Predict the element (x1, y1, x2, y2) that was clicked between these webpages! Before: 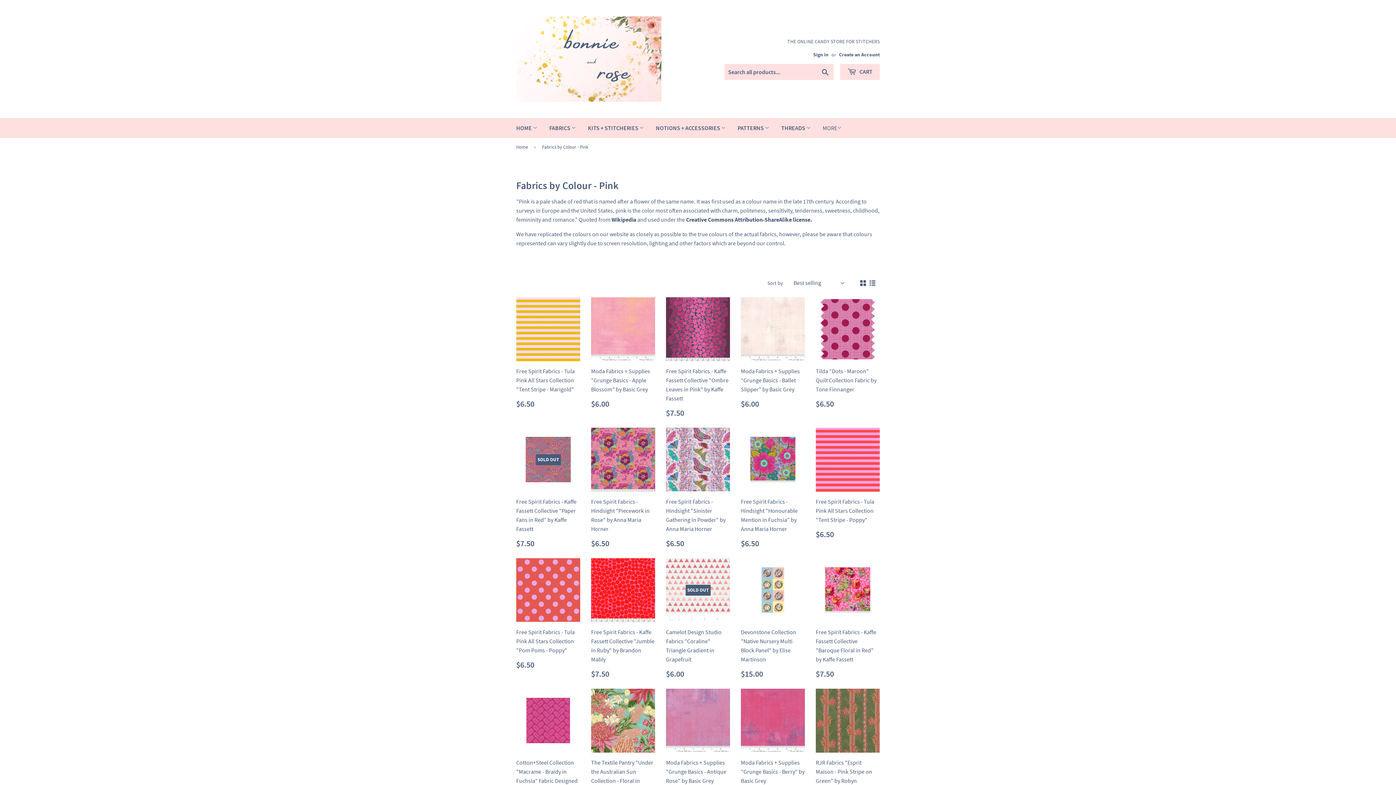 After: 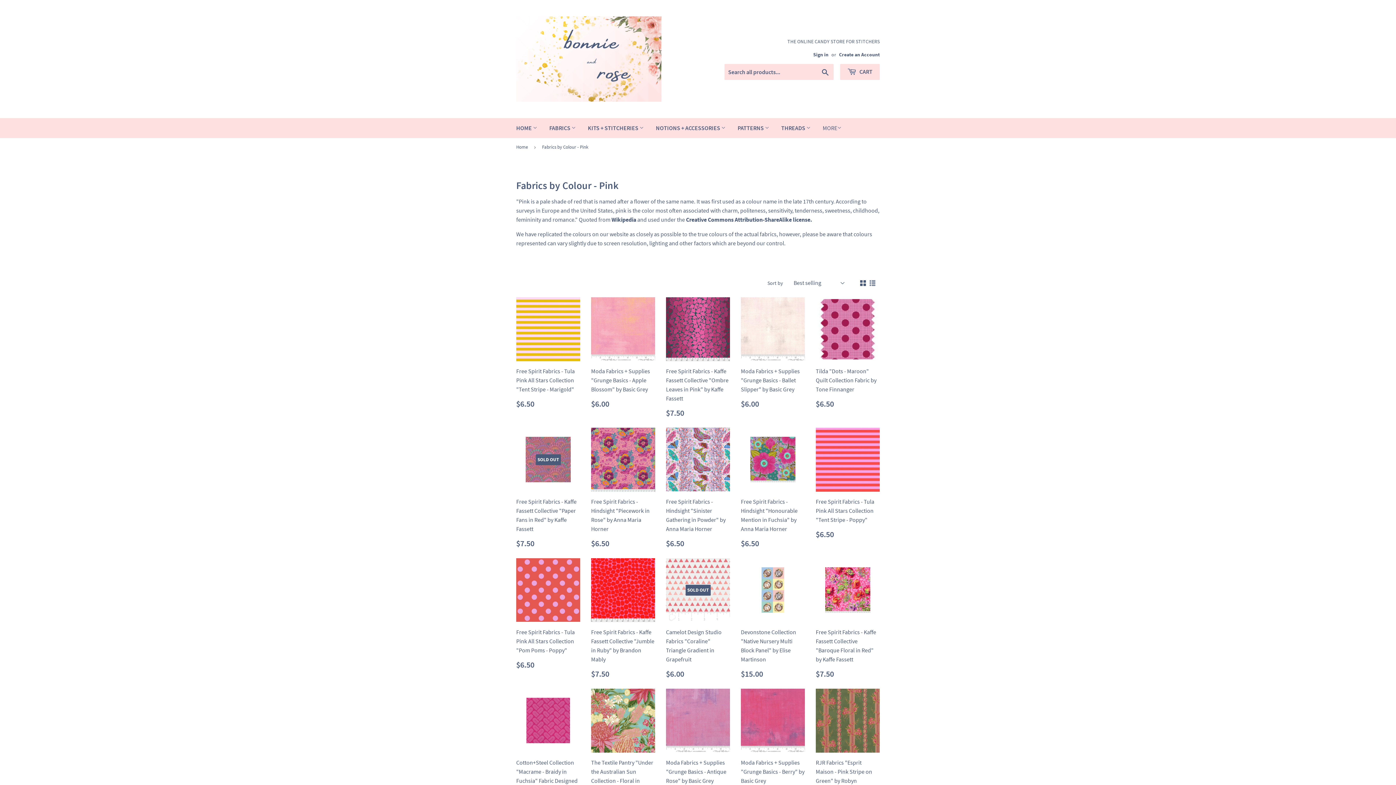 Action: bbox: (860, 280, 866, 286)